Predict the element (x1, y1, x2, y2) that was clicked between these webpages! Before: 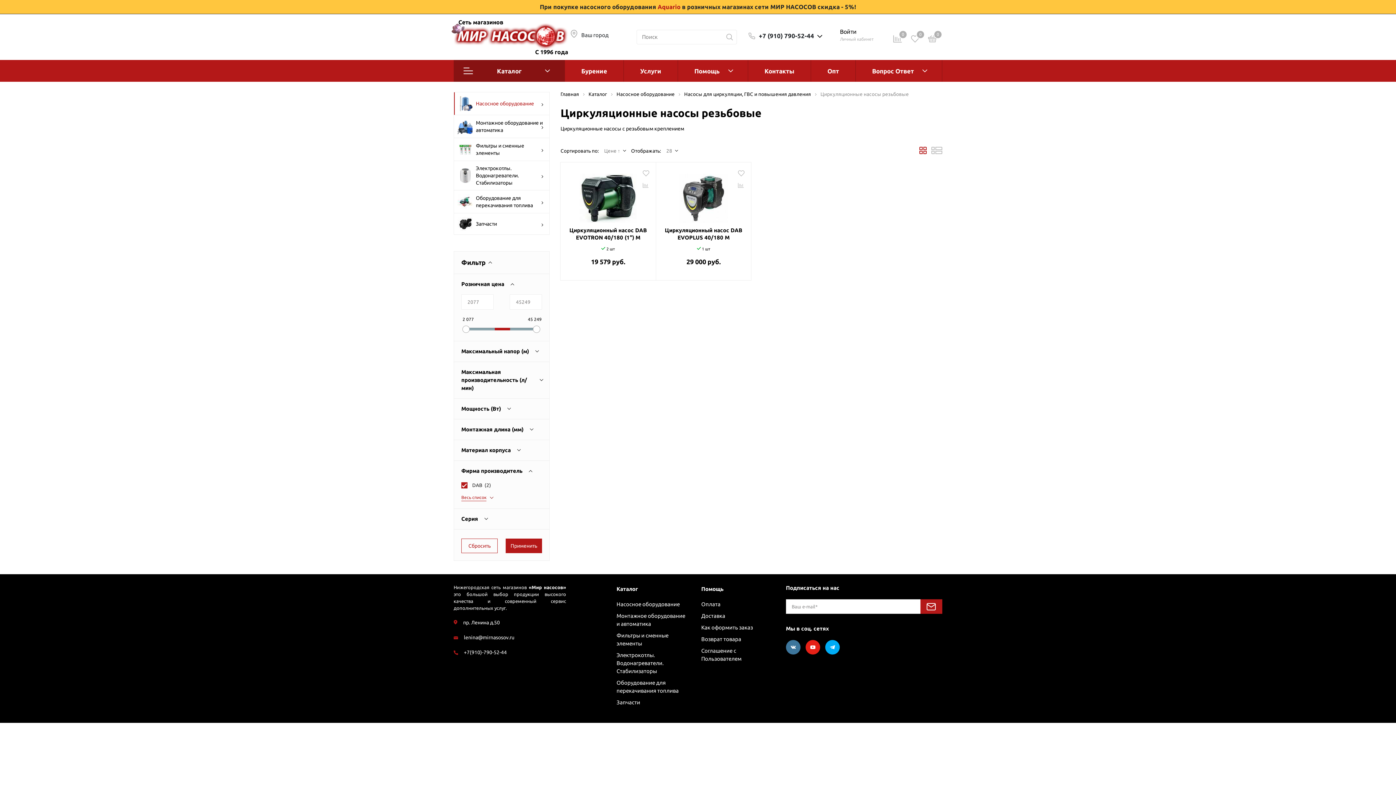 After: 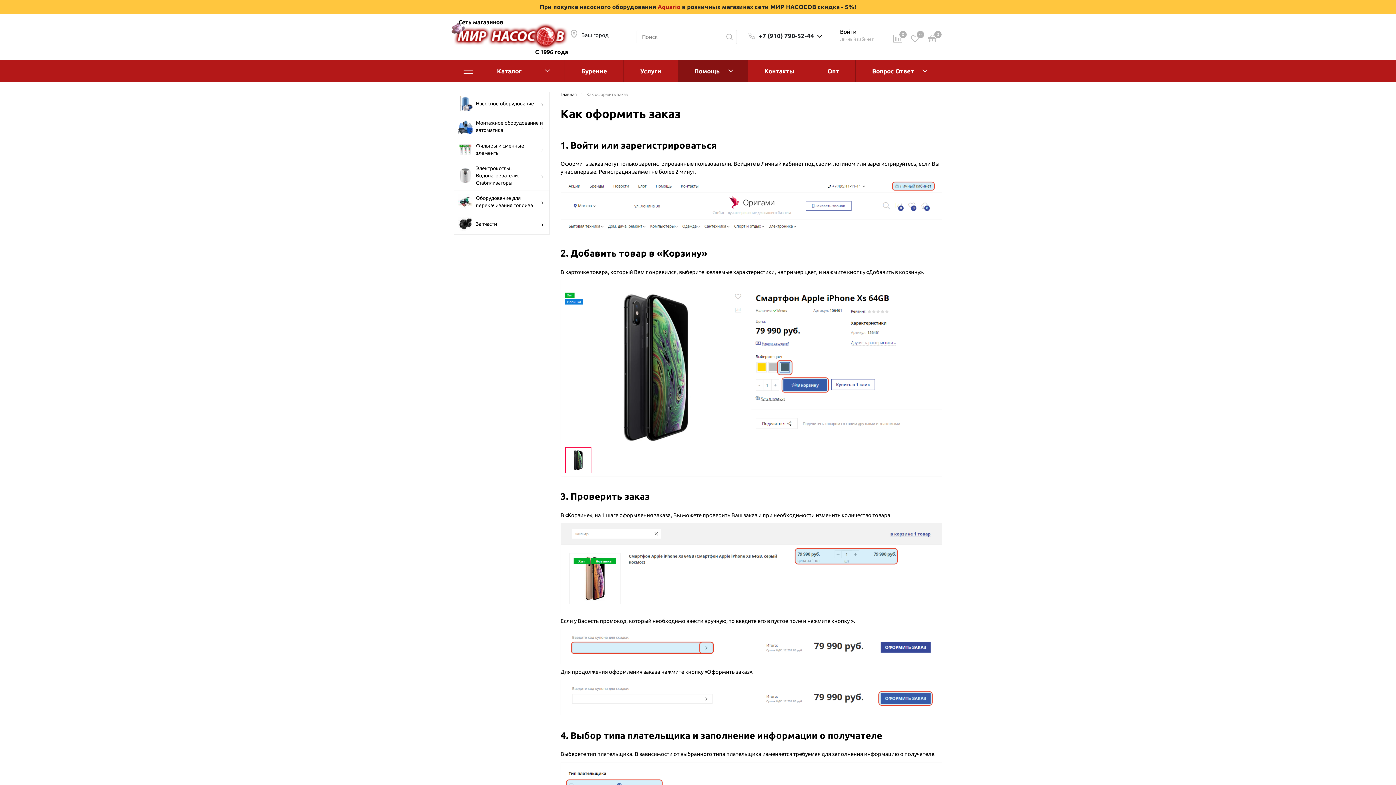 Action: label: Как оформить заказ bbox: (701, 624, 753, 631)